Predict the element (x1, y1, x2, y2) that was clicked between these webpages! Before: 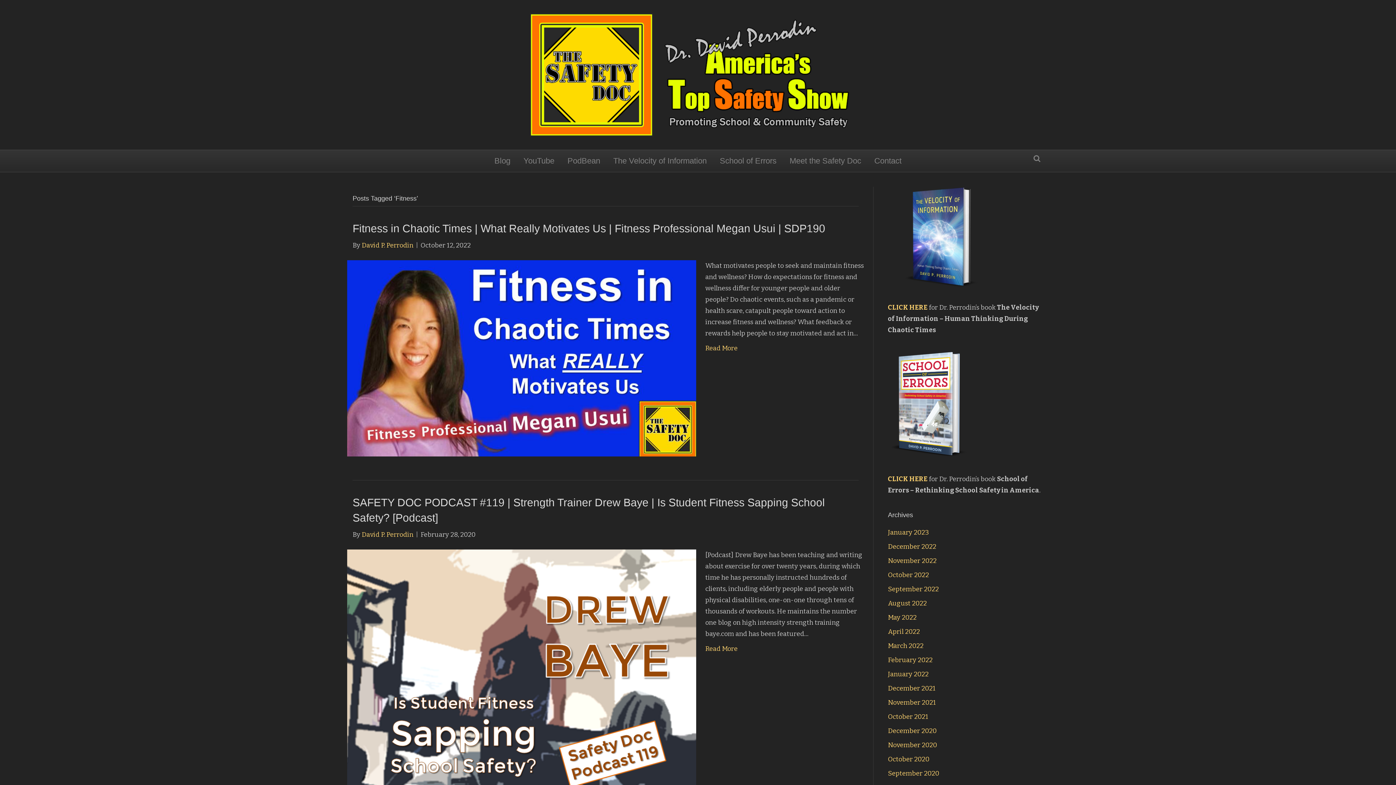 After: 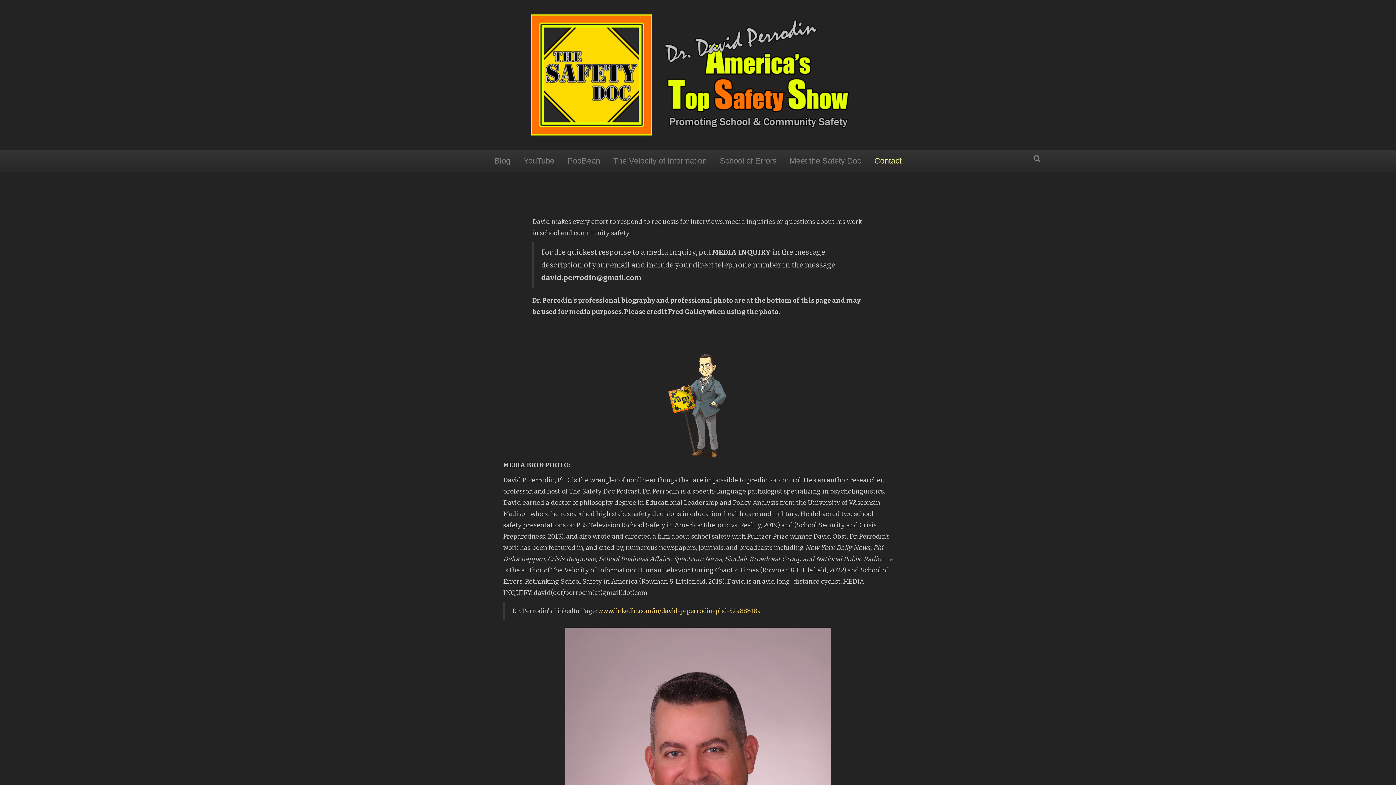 Action: label: Contact bbox: (869, 150, 907, 172)